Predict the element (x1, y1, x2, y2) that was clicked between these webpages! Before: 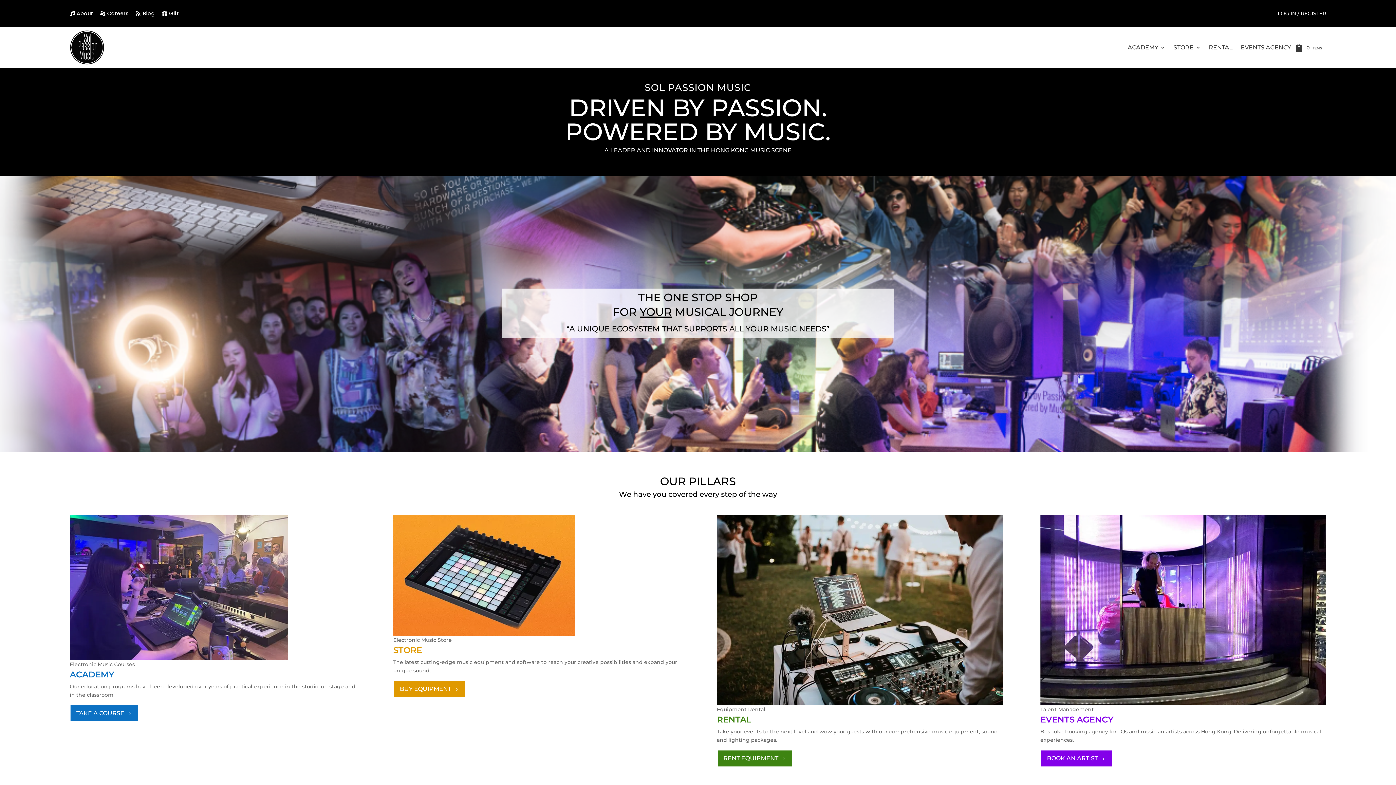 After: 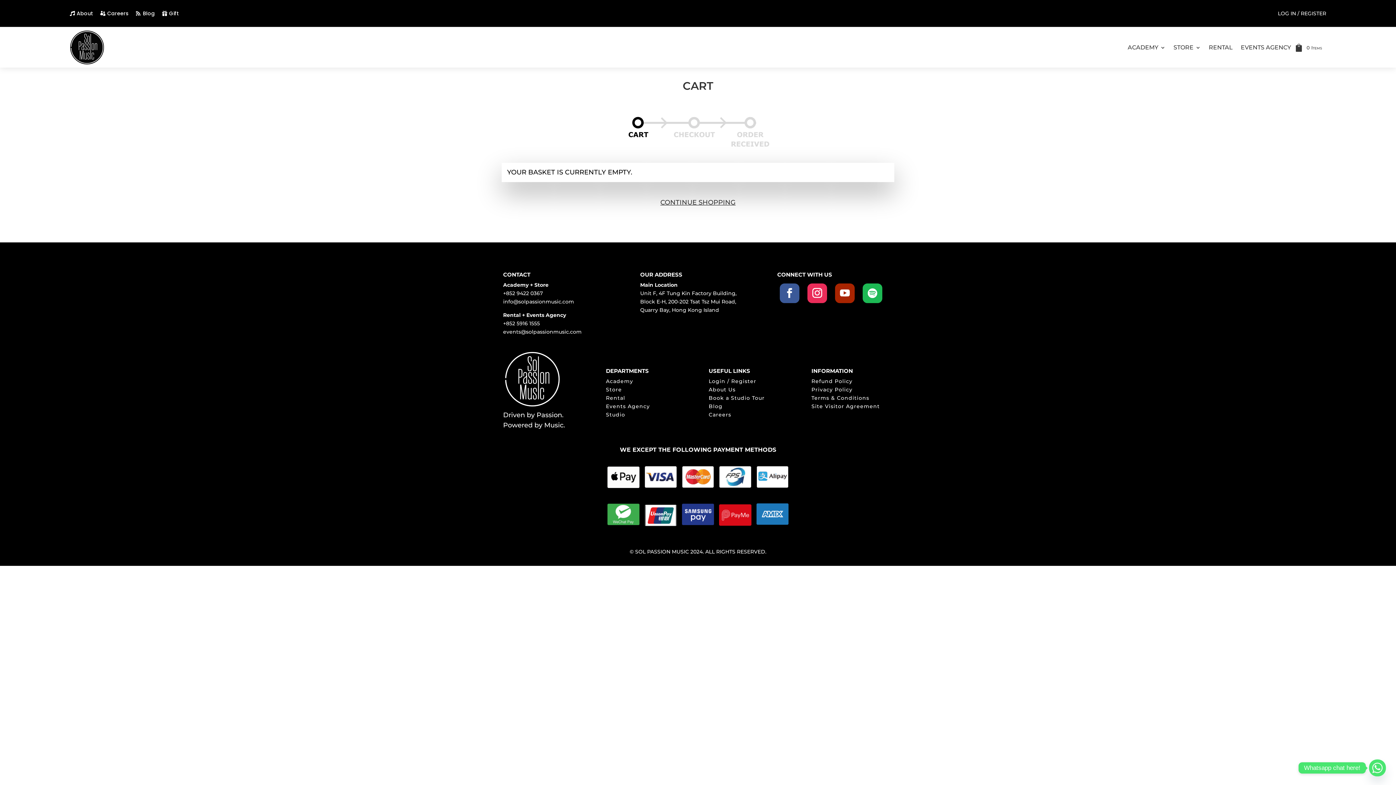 Action: bbox: (1295, 30, 1322, 64) label: 0 Items